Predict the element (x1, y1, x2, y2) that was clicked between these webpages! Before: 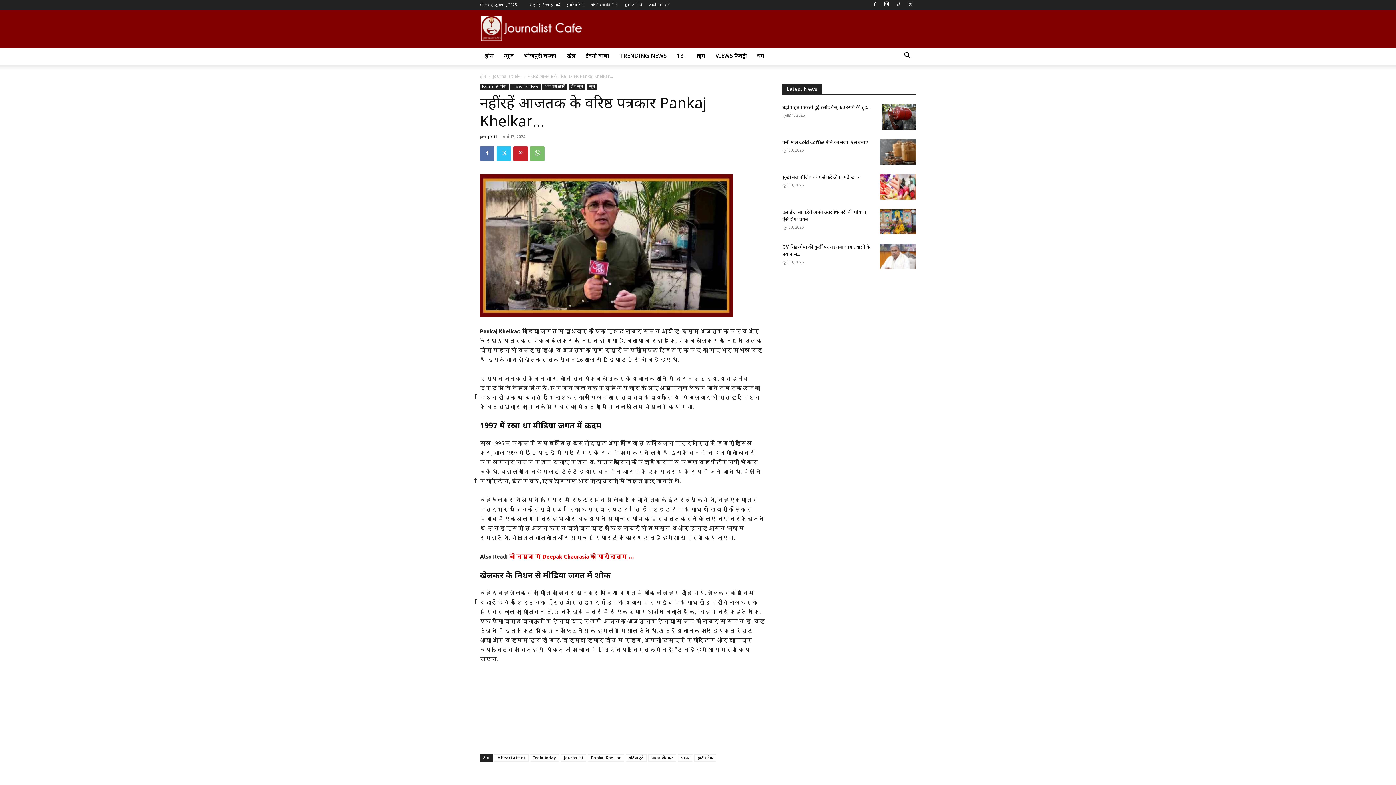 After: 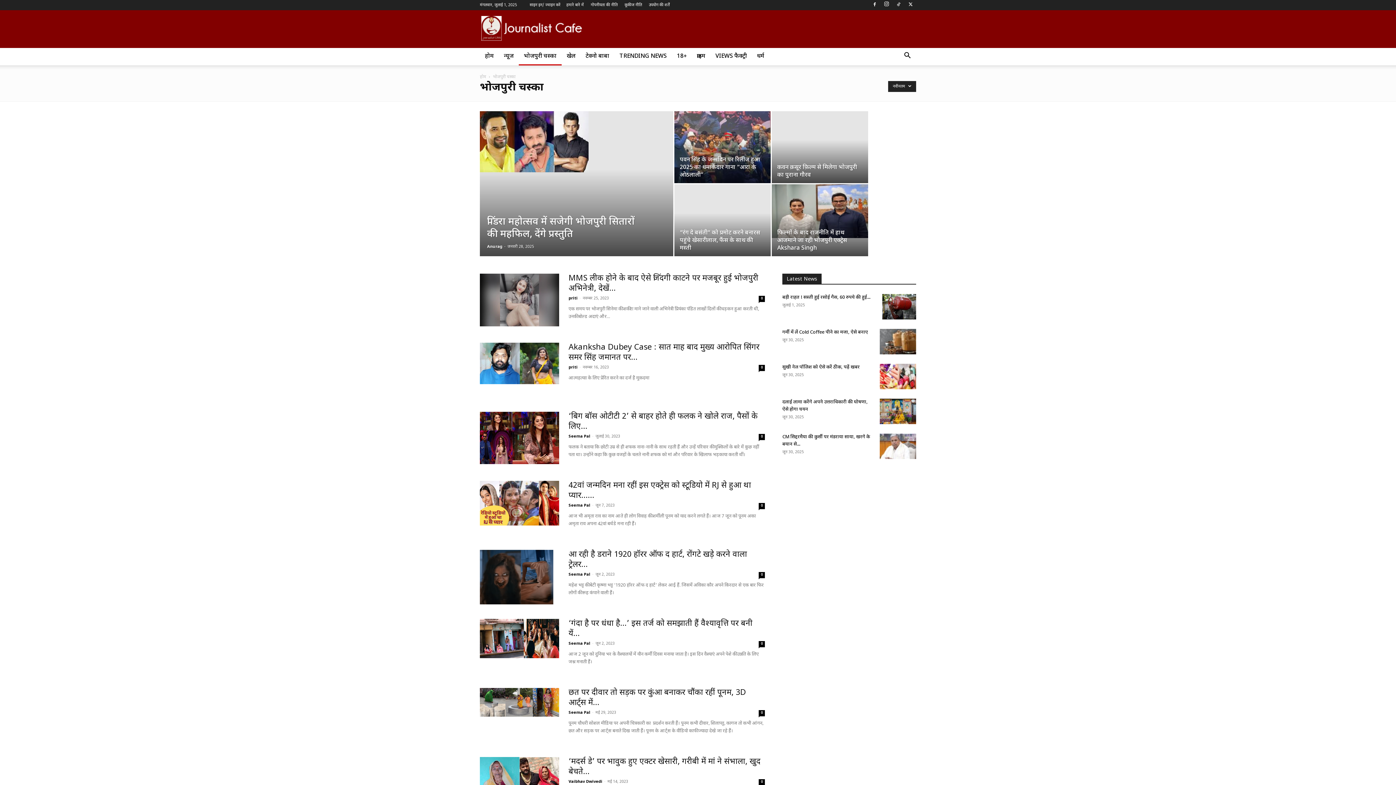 Action: label: भोजपुरी चस्का bbox: (518, 48, 561, 65)